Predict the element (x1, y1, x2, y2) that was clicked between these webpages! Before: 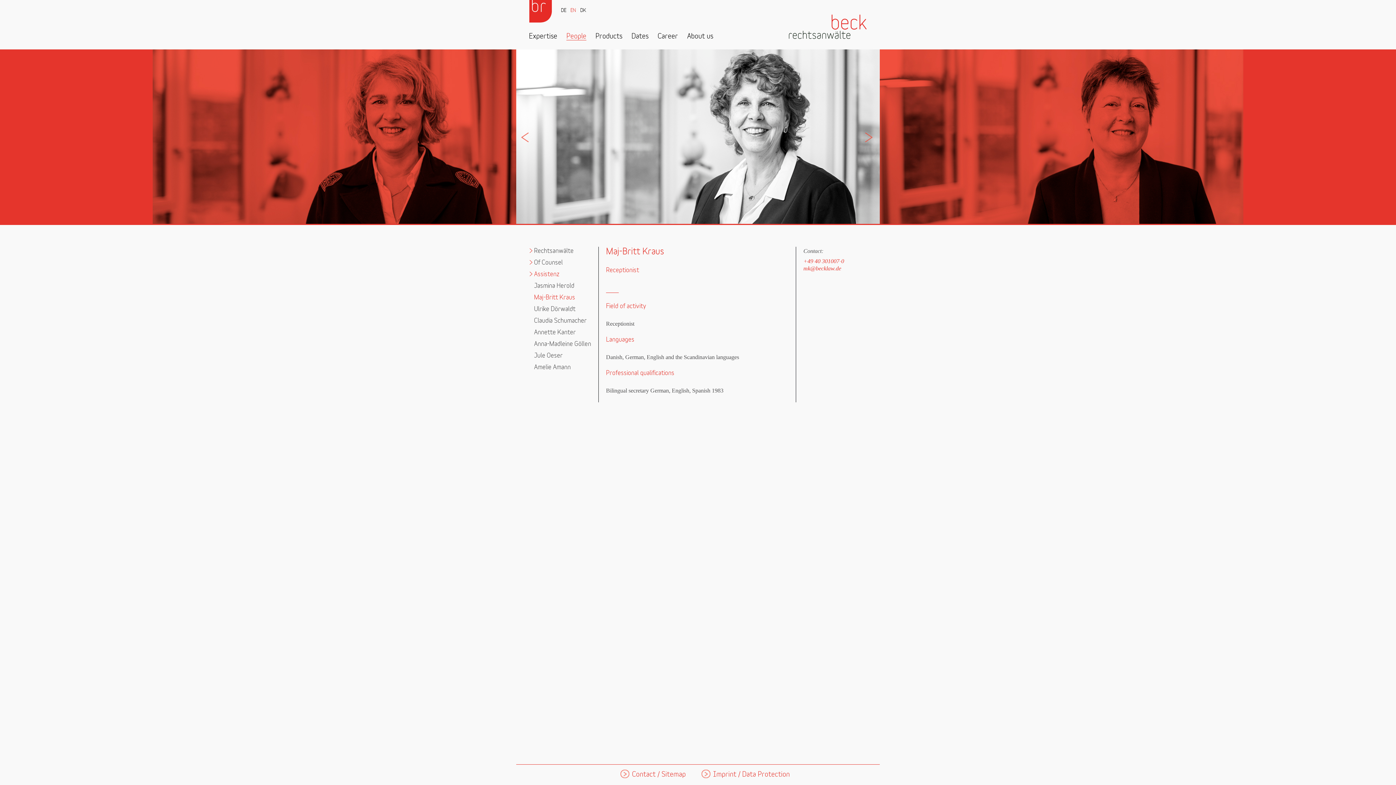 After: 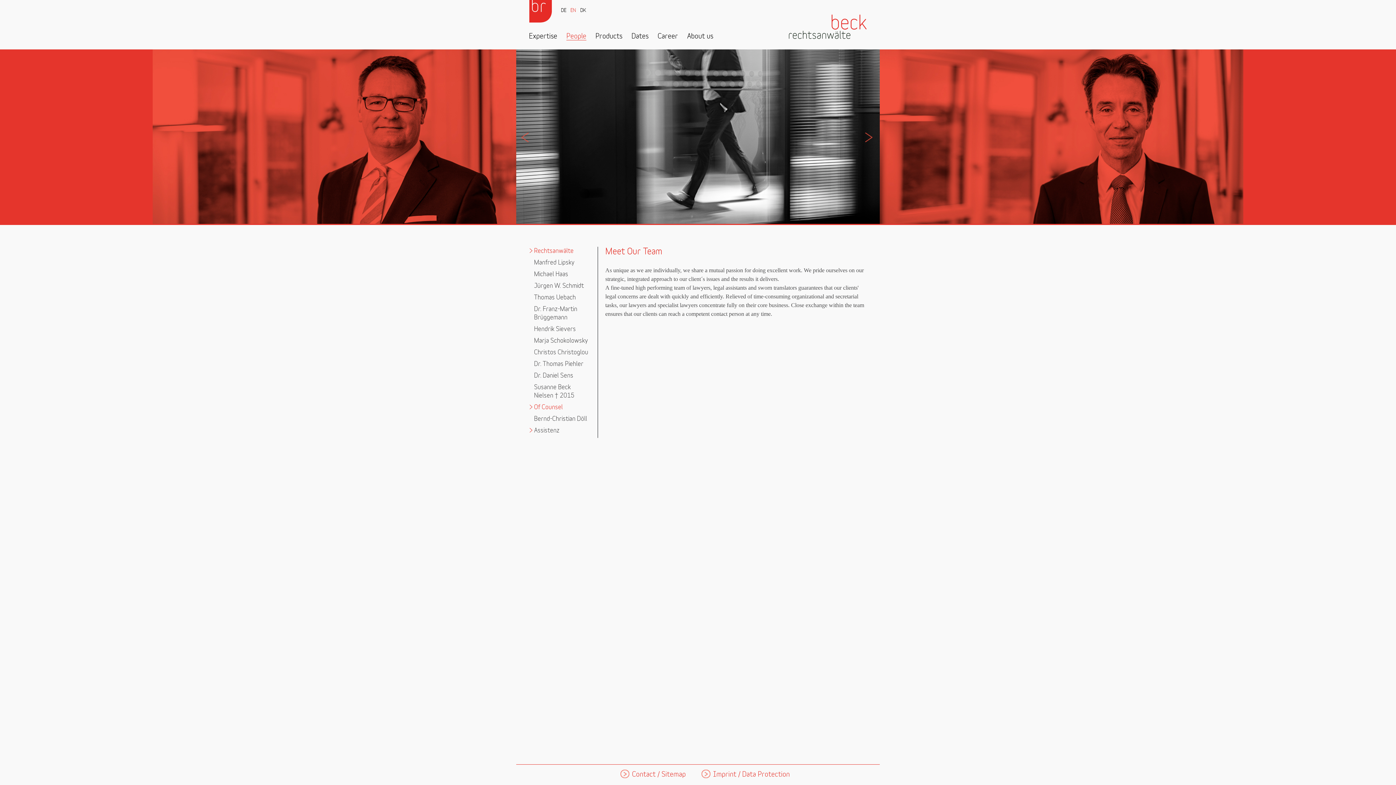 Action: bbox: (566, 33, 586, 40) label: People